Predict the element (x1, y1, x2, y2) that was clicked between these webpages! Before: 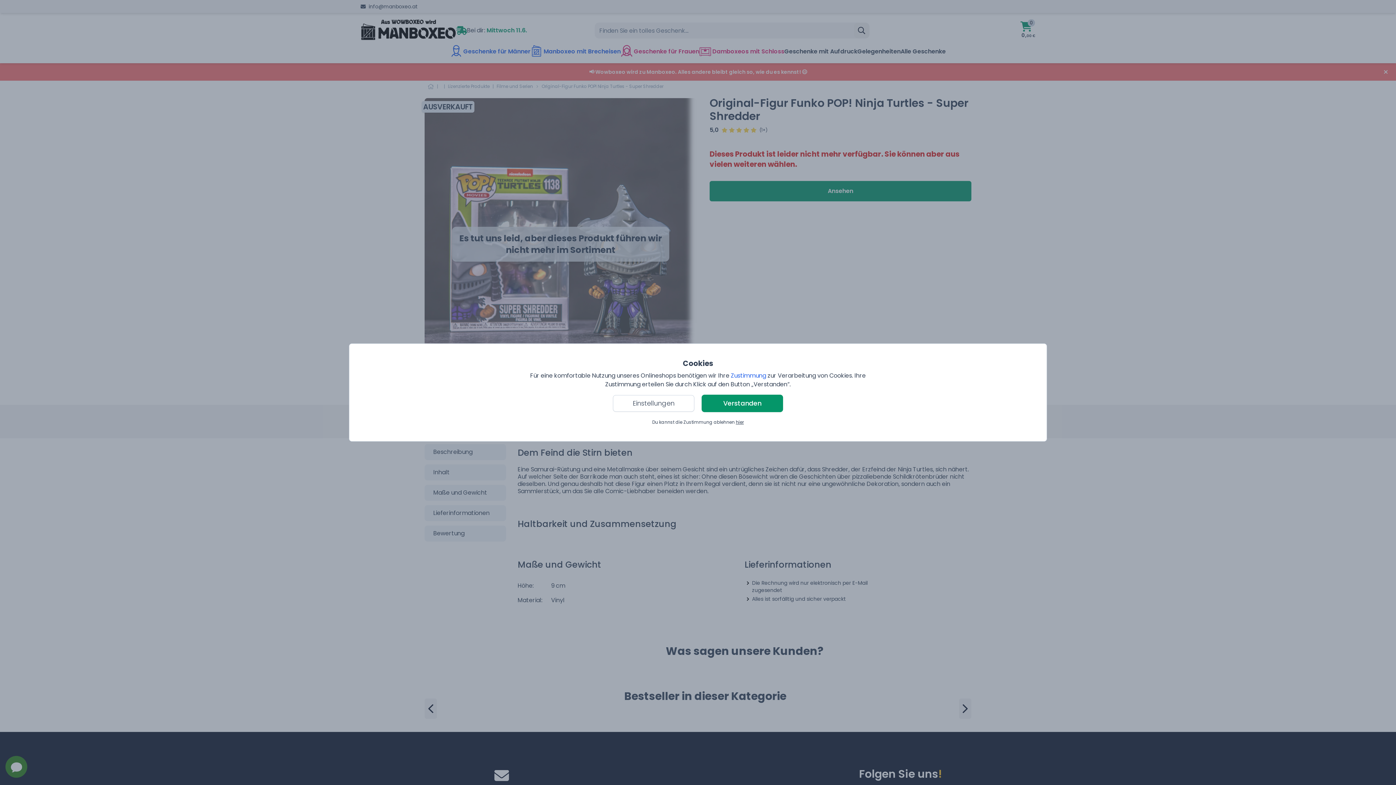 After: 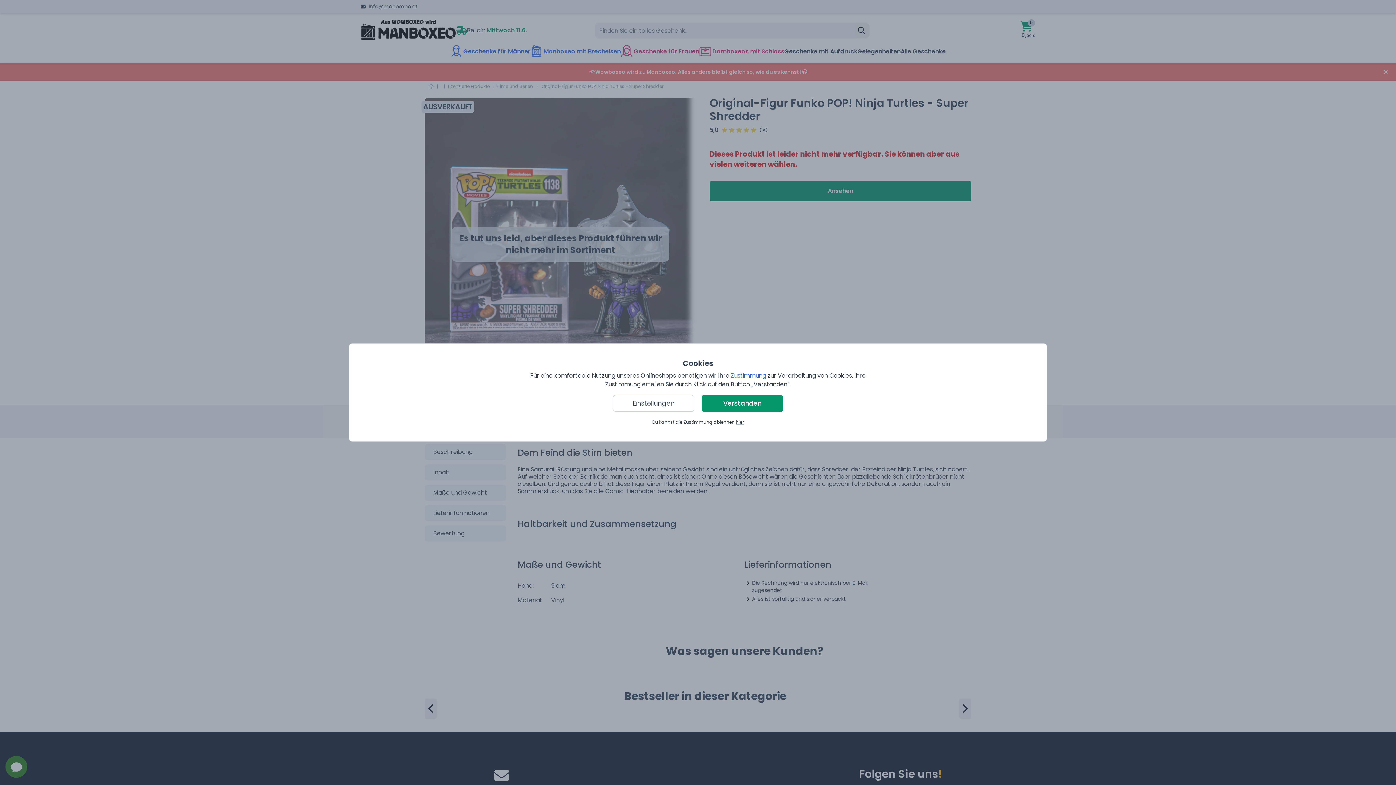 Action: label: Zustimmung bbox: (731, 371, 766, 380)